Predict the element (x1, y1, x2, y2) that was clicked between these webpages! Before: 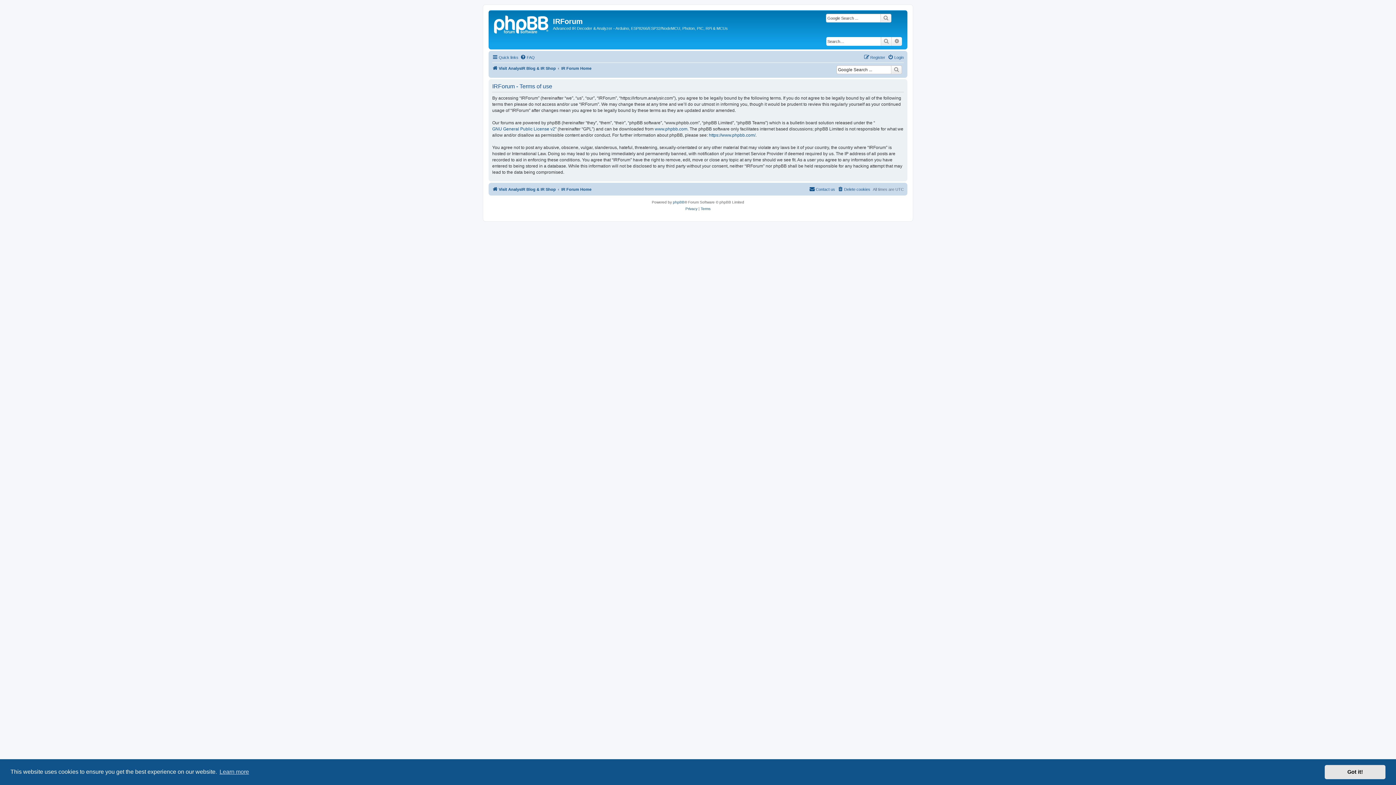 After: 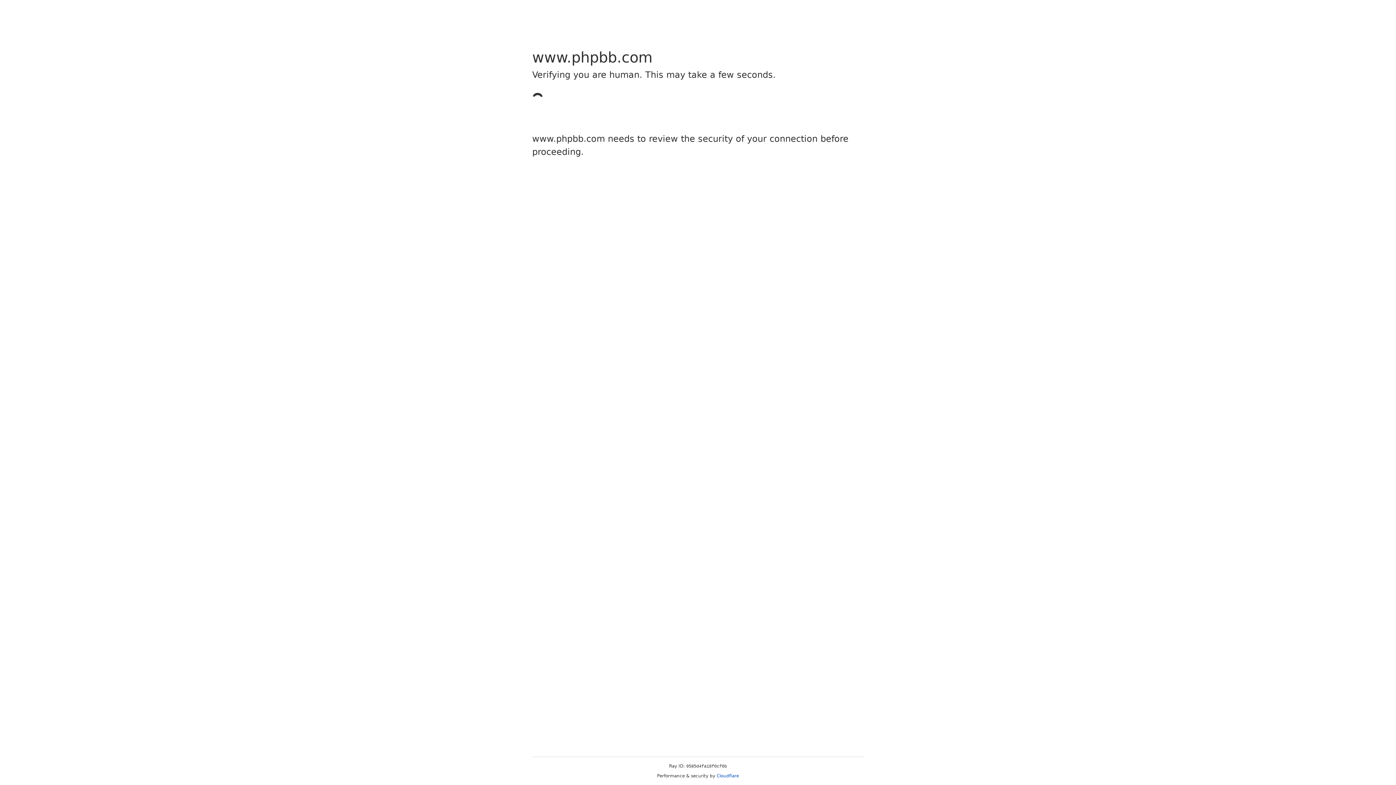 Action: bbox: (654, 126, 687, 132) label: www.phpbb.com